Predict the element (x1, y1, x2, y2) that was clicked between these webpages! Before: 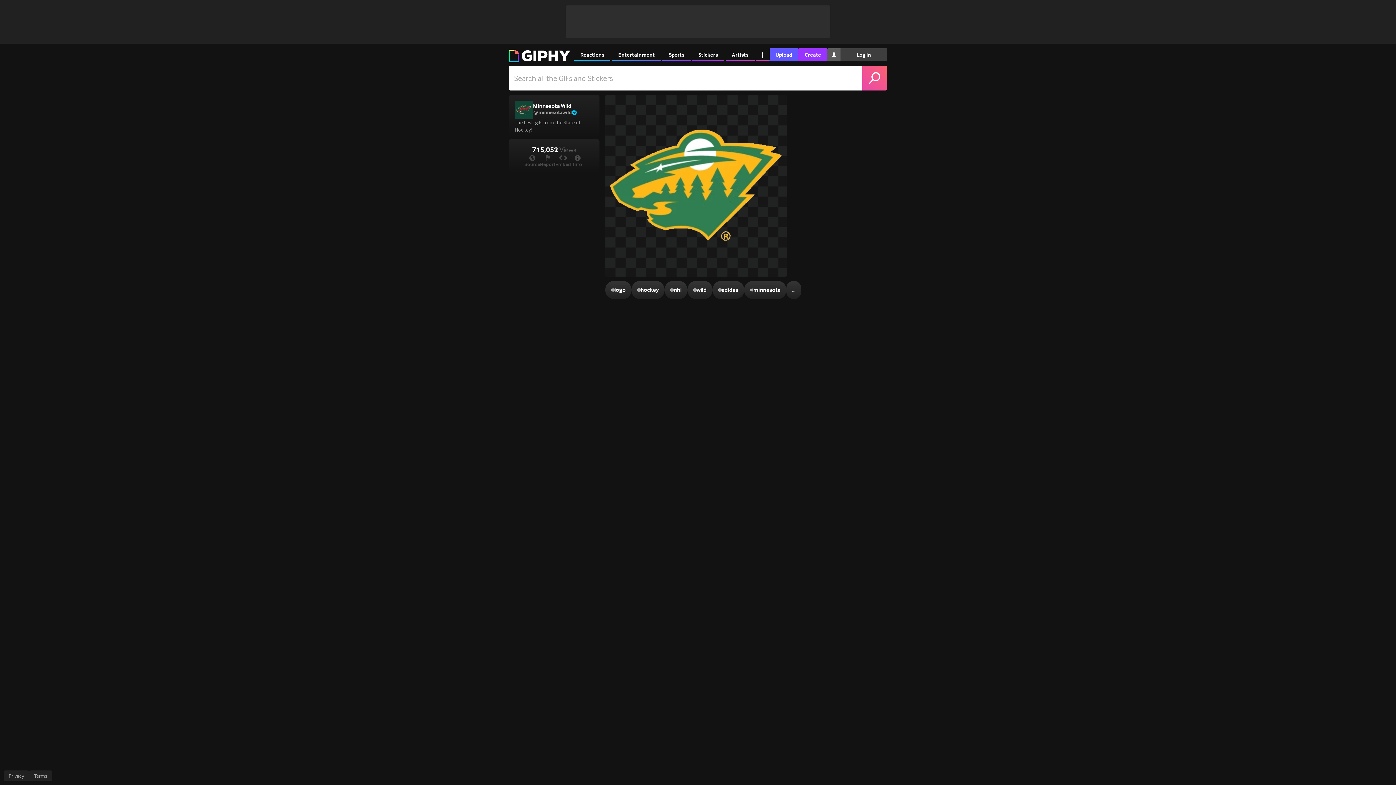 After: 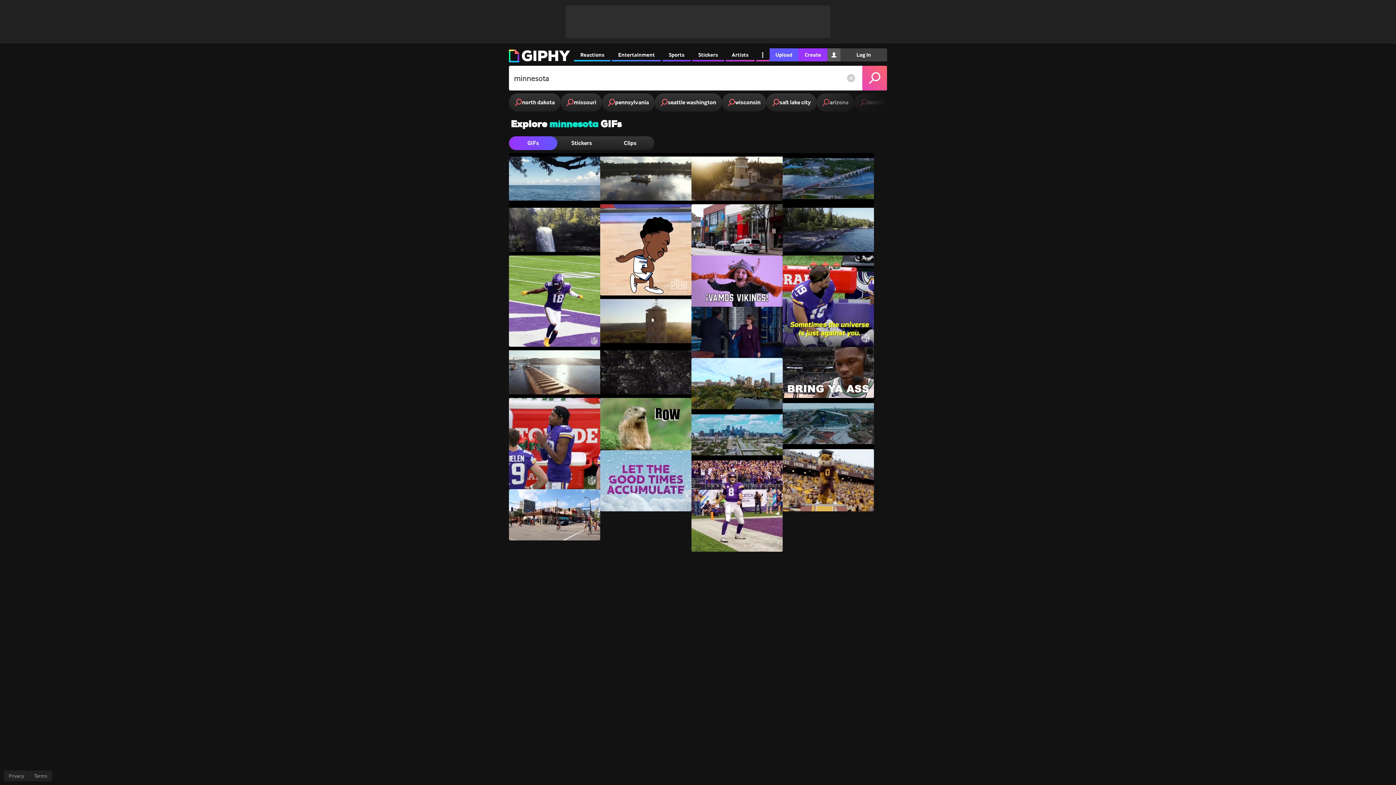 Action: bbox: (744, 281, 786, 299) label: #
minnesota